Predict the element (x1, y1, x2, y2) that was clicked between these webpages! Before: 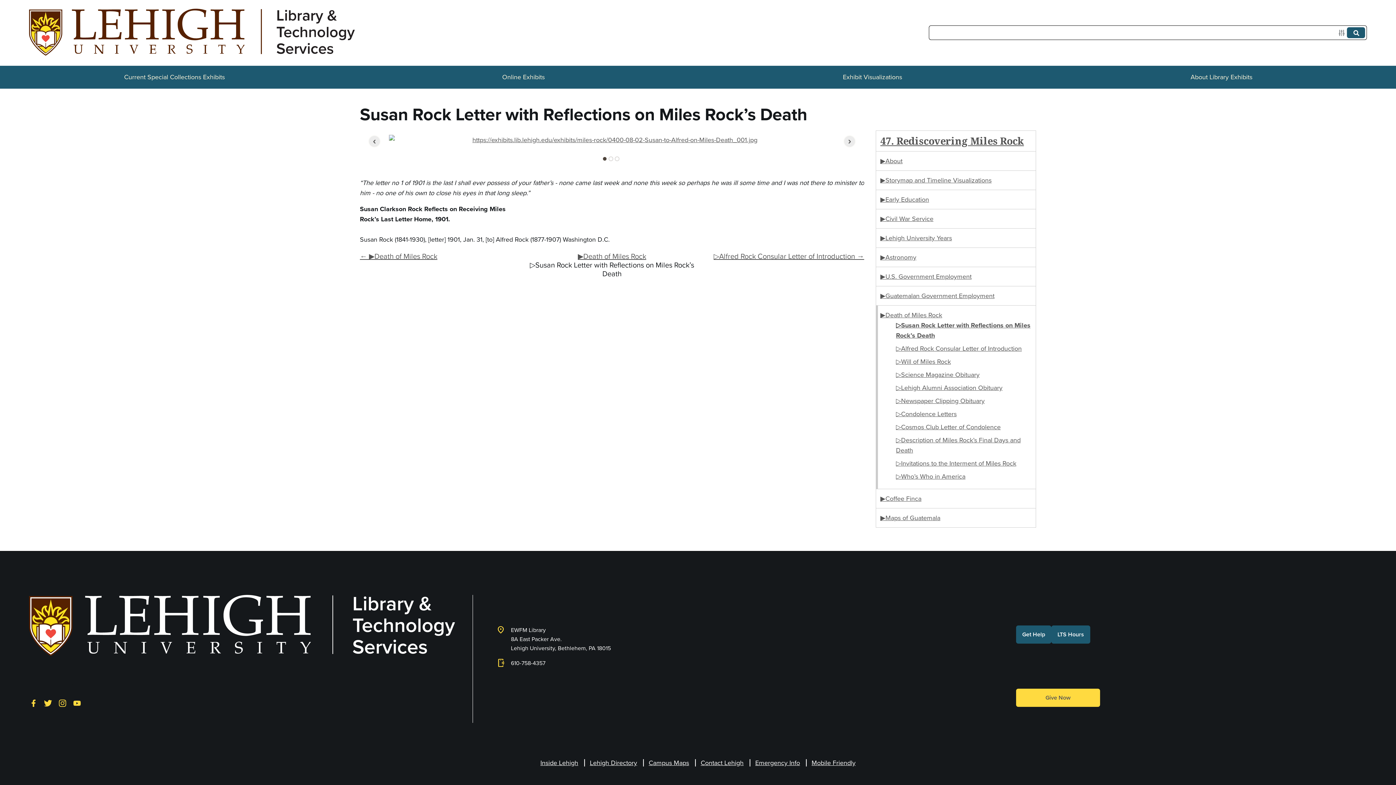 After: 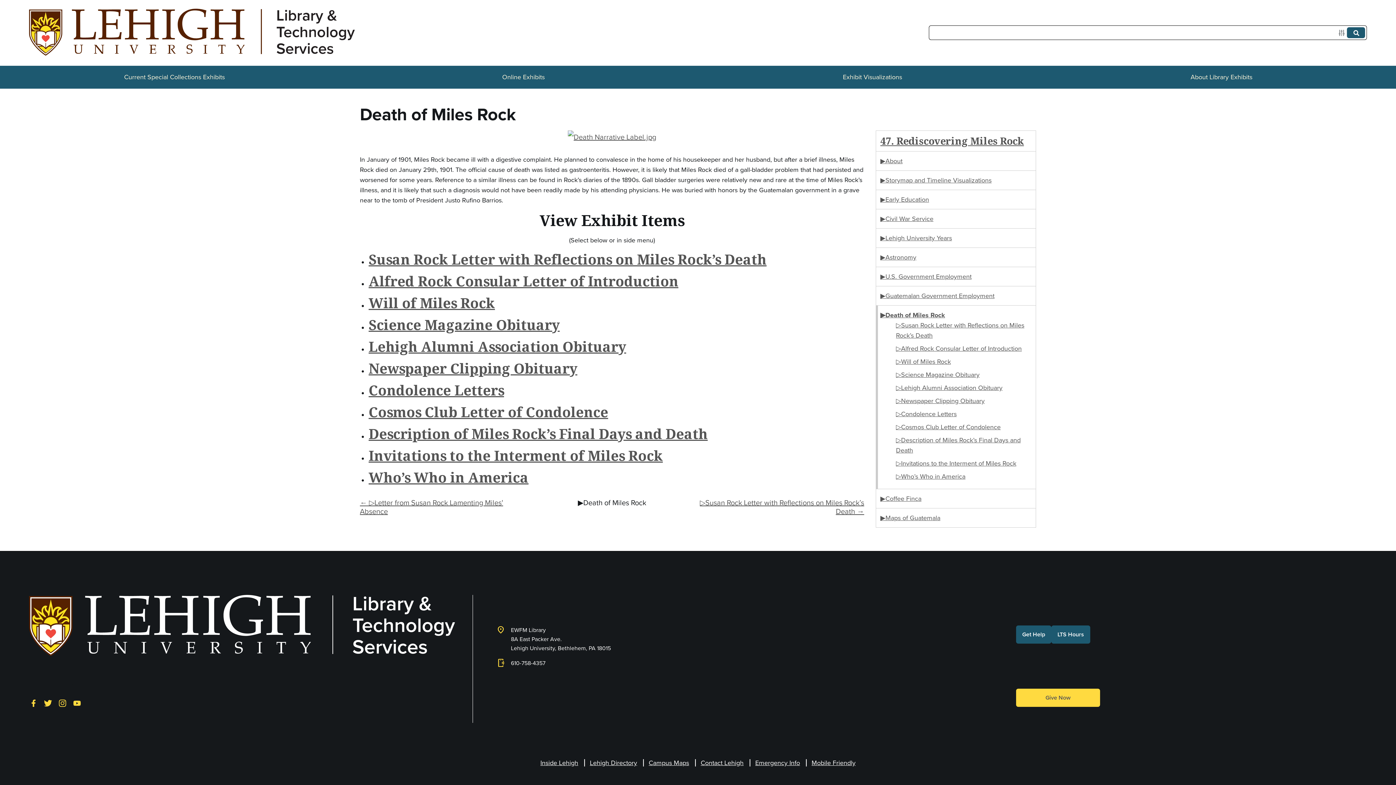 Action: label: ▶Death of Miles Rock bbox: (880, 310, 942, 319)